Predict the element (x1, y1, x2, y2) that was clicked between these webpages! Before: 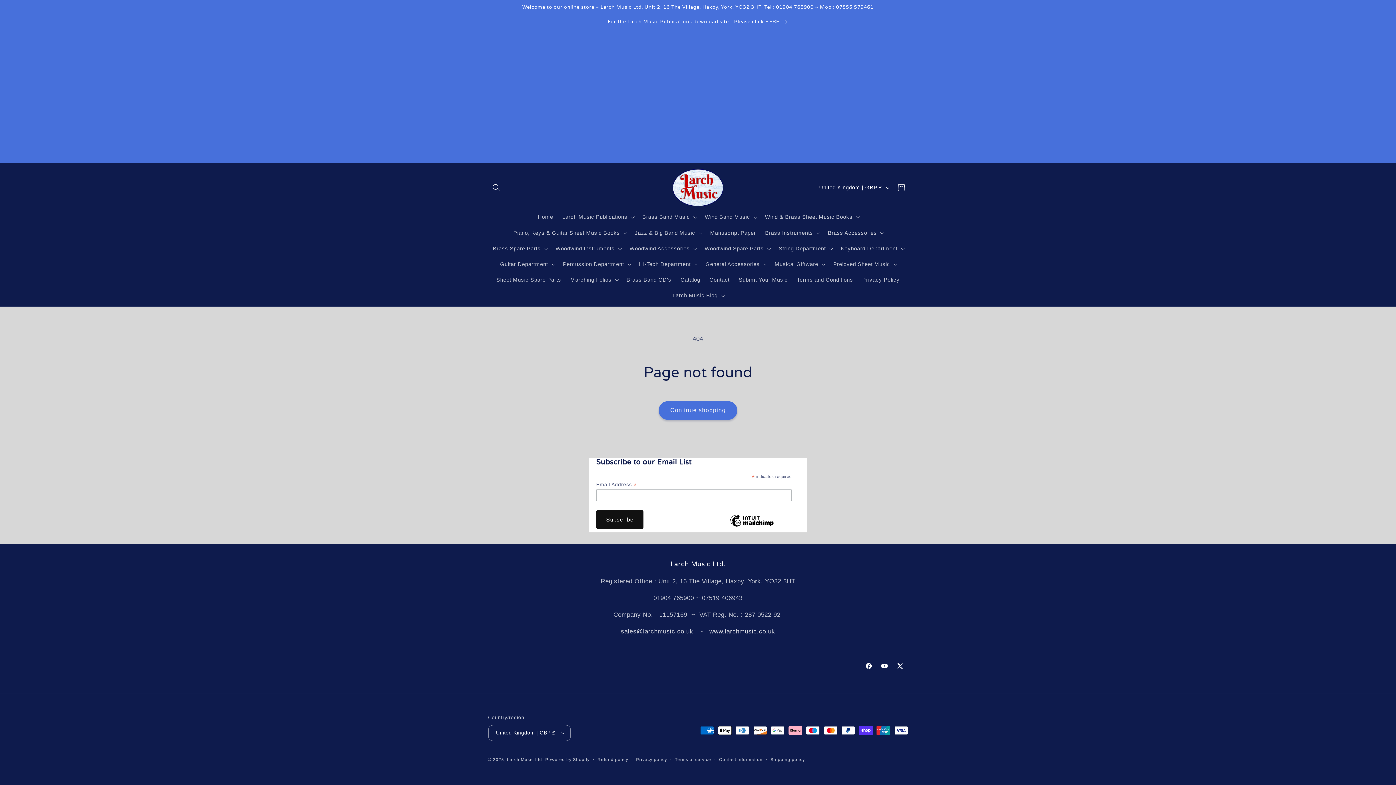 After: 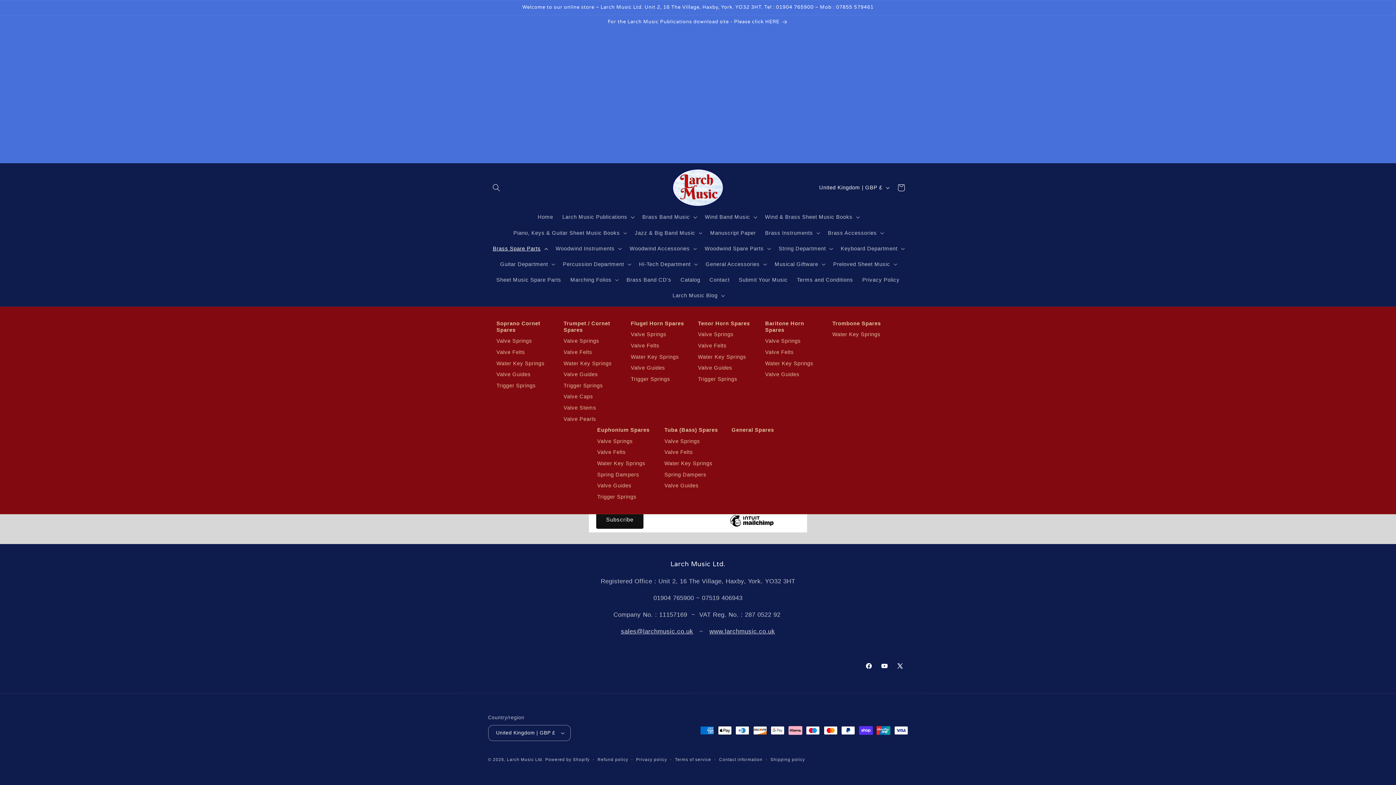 Action: bbox: (488, 240, 551, 256) label: Brass Spare Parts